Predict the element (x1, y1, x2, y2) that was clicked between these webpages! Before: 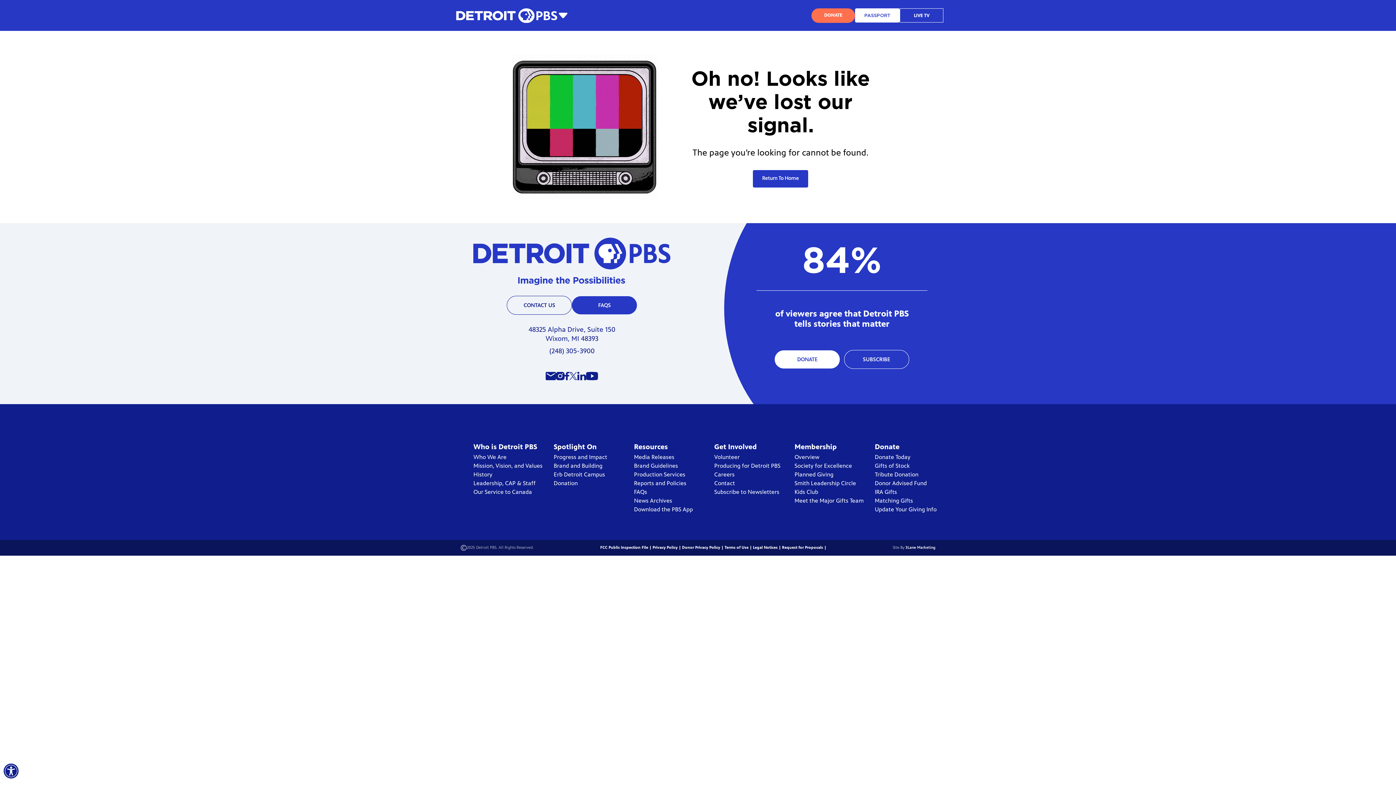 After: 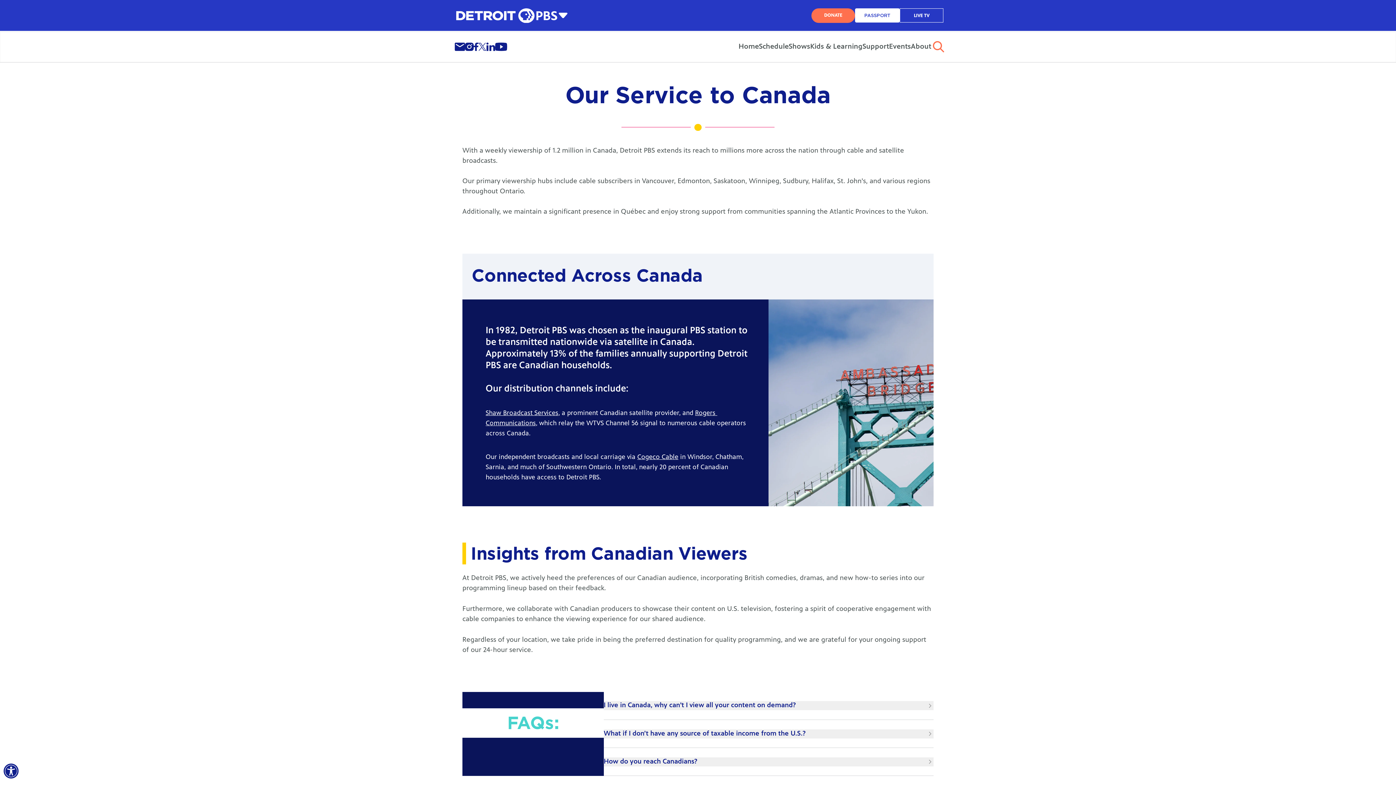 Action: label: Our Service to Canada bbox: (473, 489, 532, 495)